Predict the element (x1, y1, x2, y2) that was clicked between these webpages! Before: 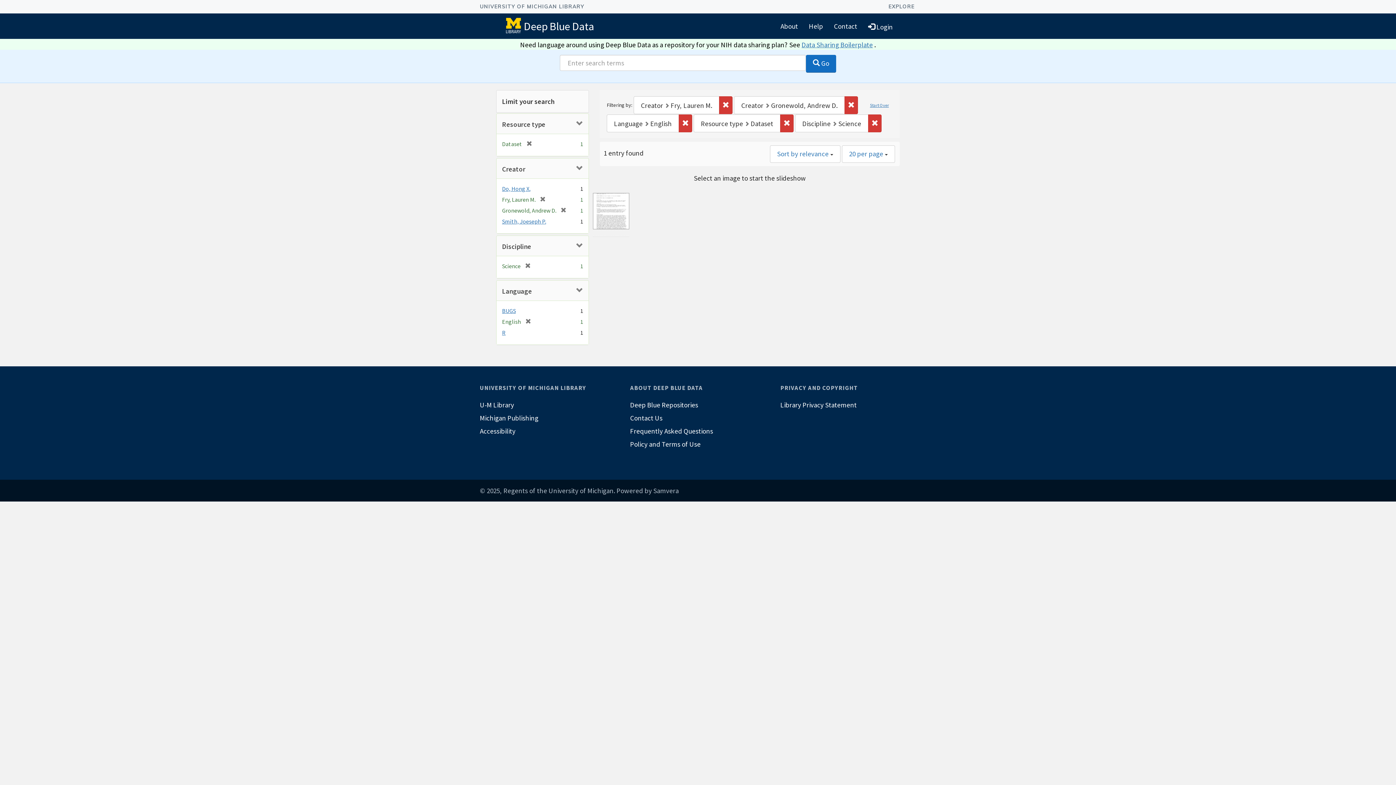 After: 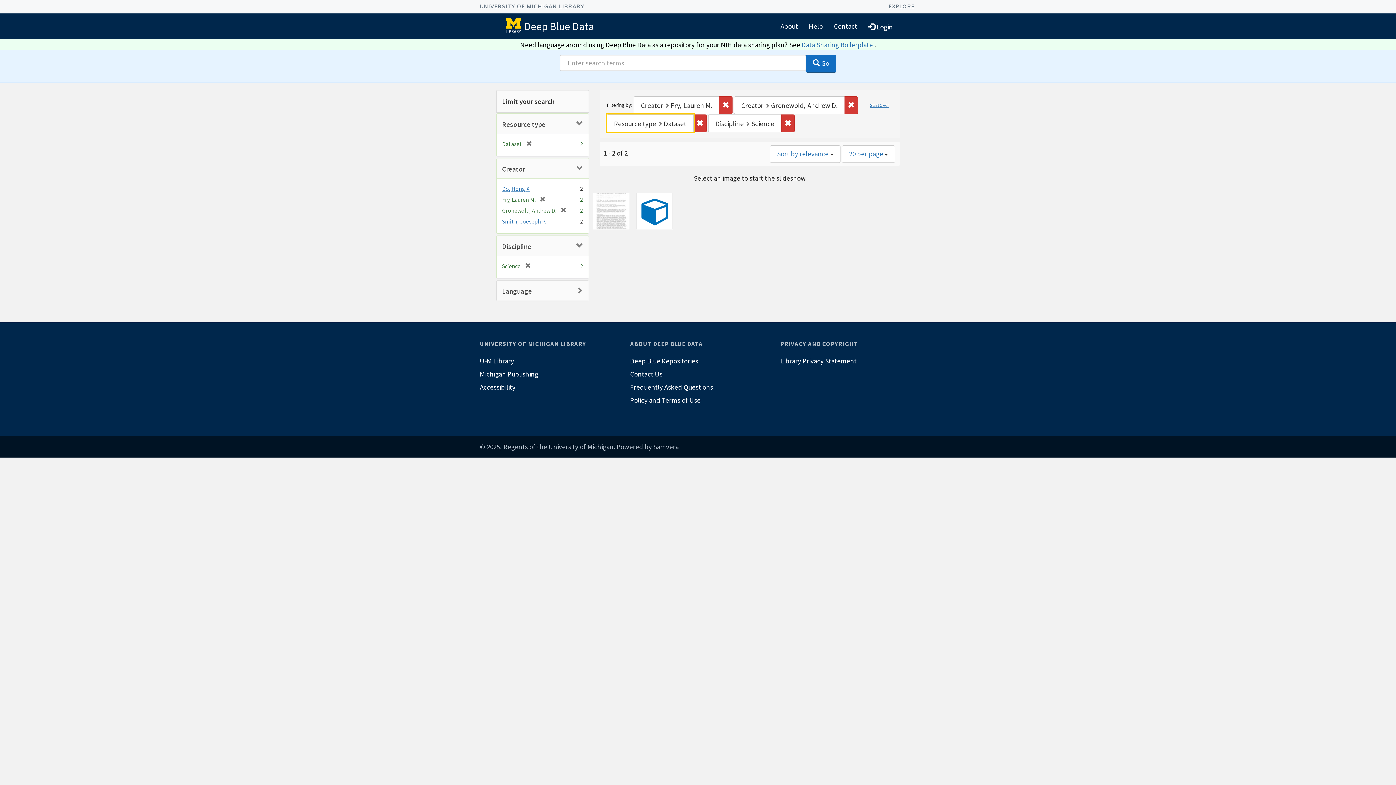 Action: label: Remove constraint Language: English bbox: (678, 114, 692, 132)